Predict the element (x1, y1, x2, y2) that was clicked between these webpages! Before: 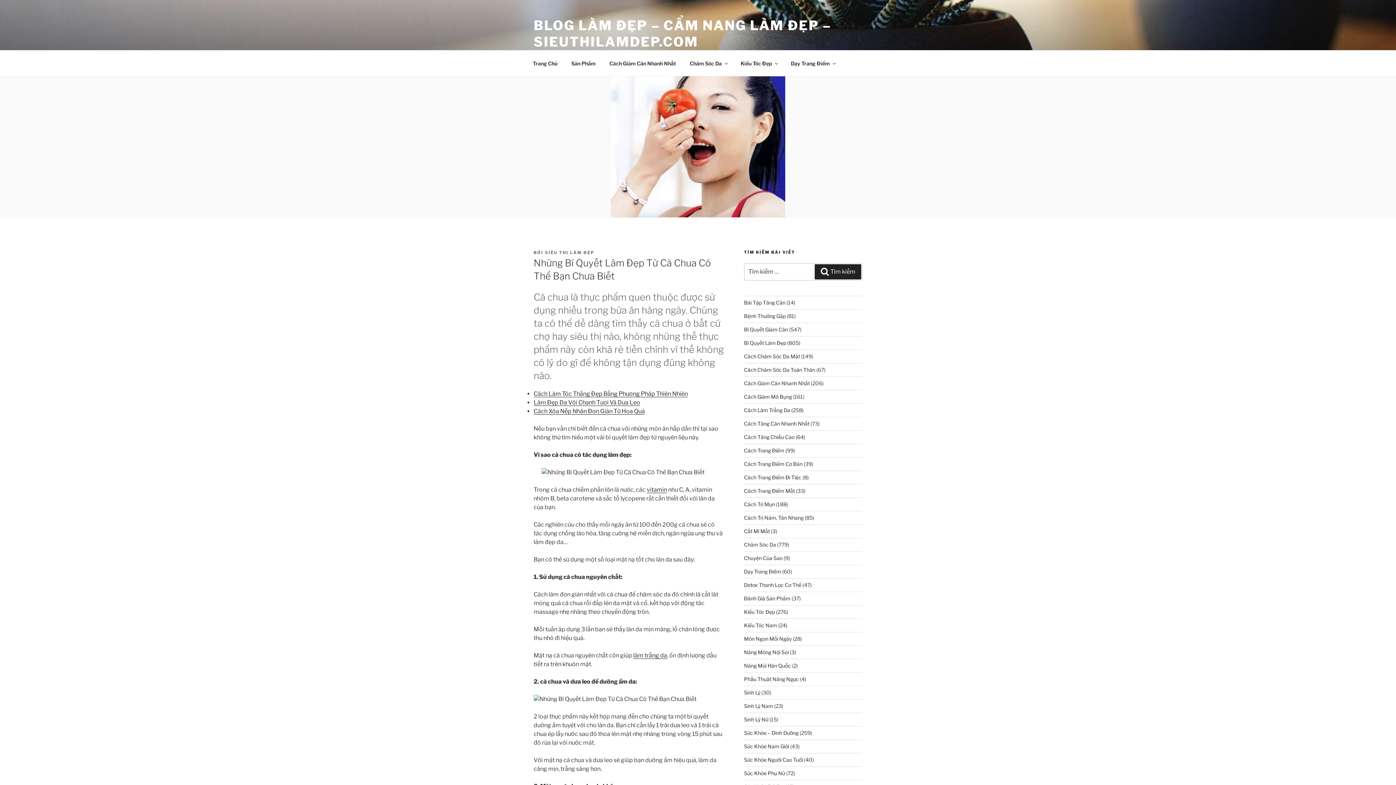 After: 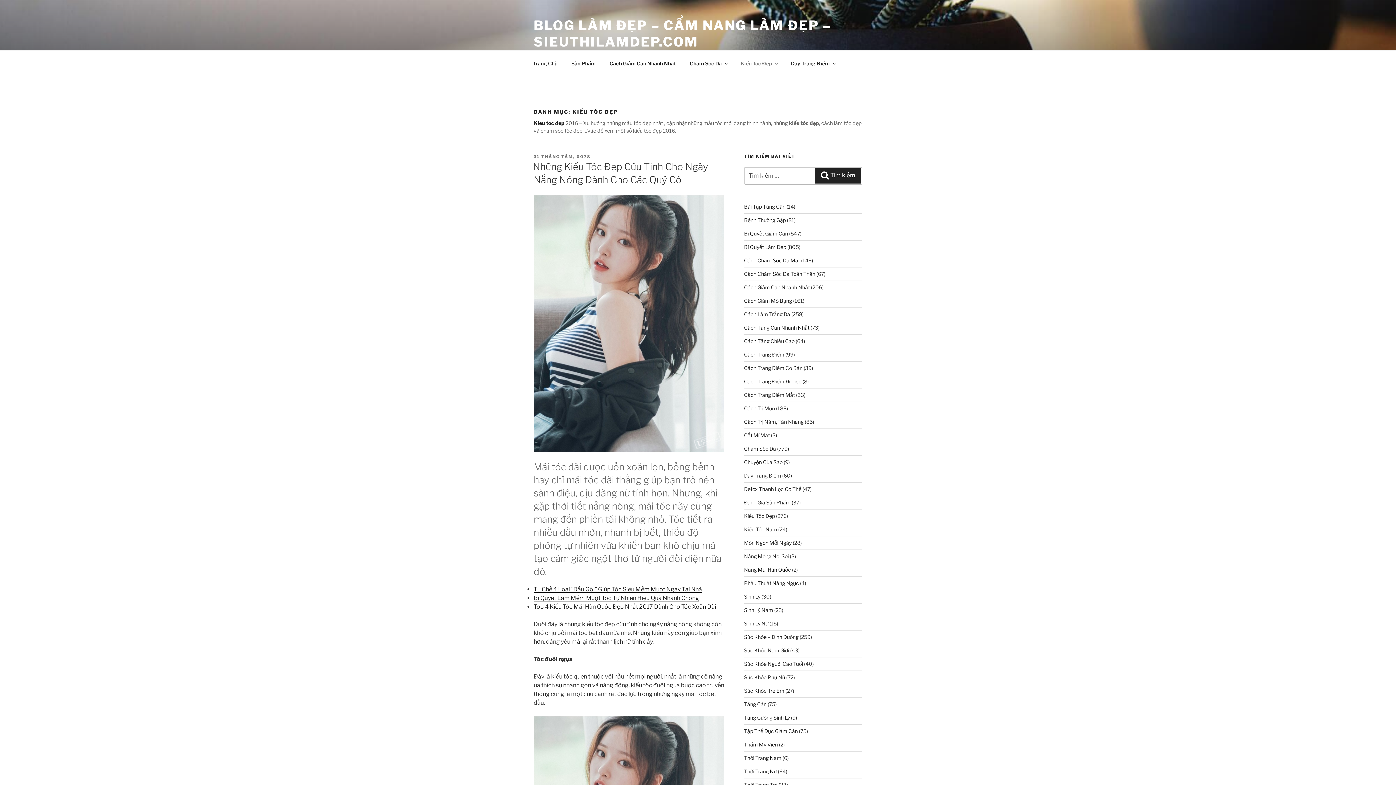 Action: bbox: (734, 54, 783, 72) label: Kiểu Tóc Đẹp